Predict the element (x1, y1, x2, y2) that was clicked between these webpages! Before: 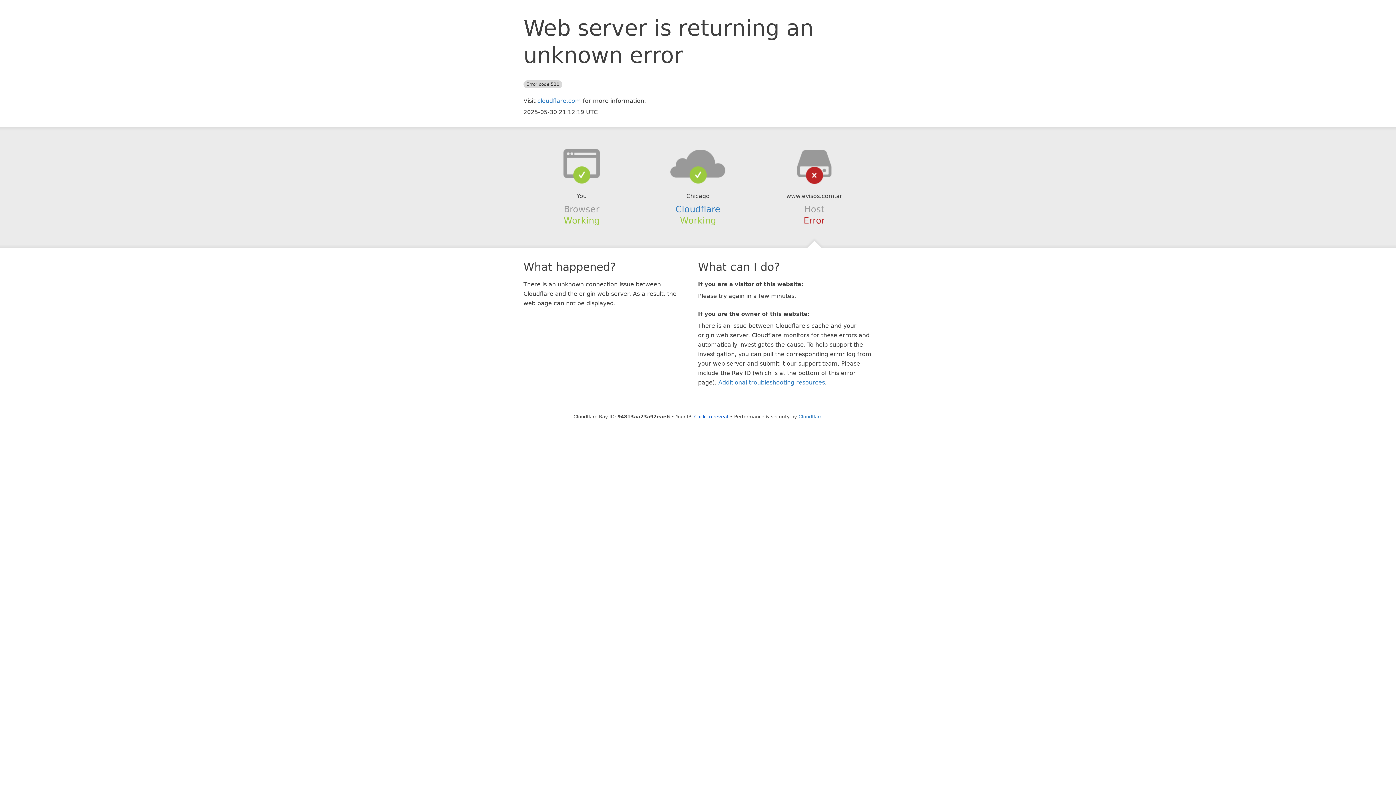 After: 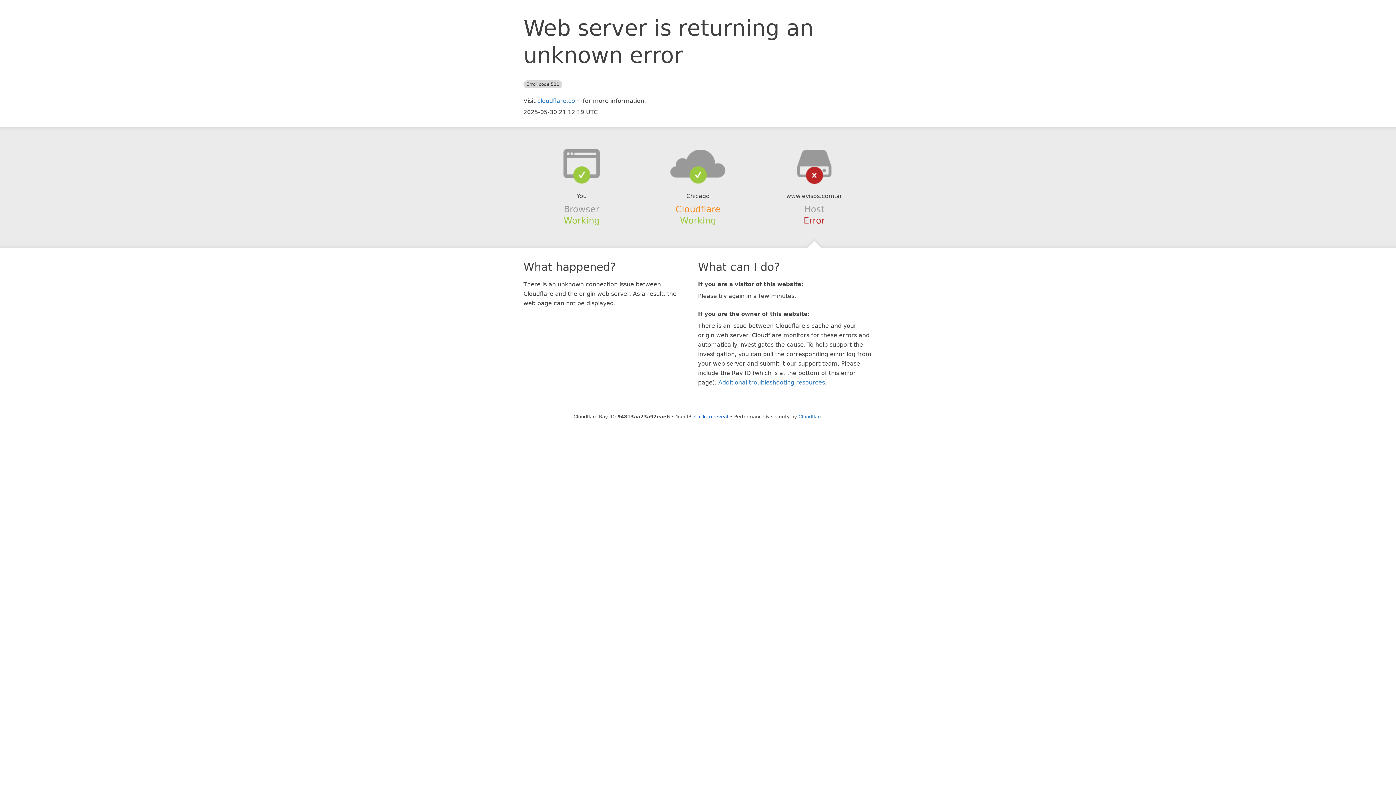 Action: bbox: (675, 204, 720, 214) label: Cloudflare